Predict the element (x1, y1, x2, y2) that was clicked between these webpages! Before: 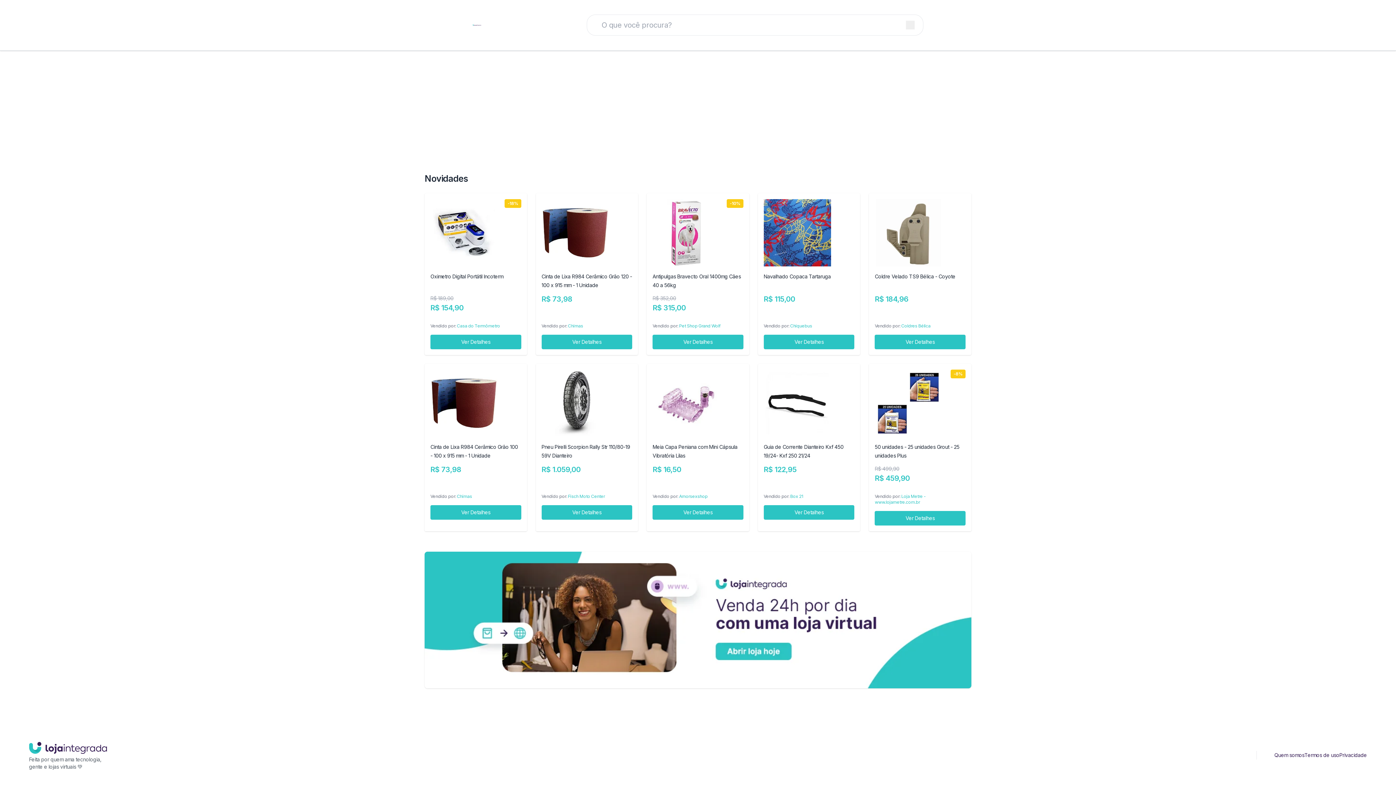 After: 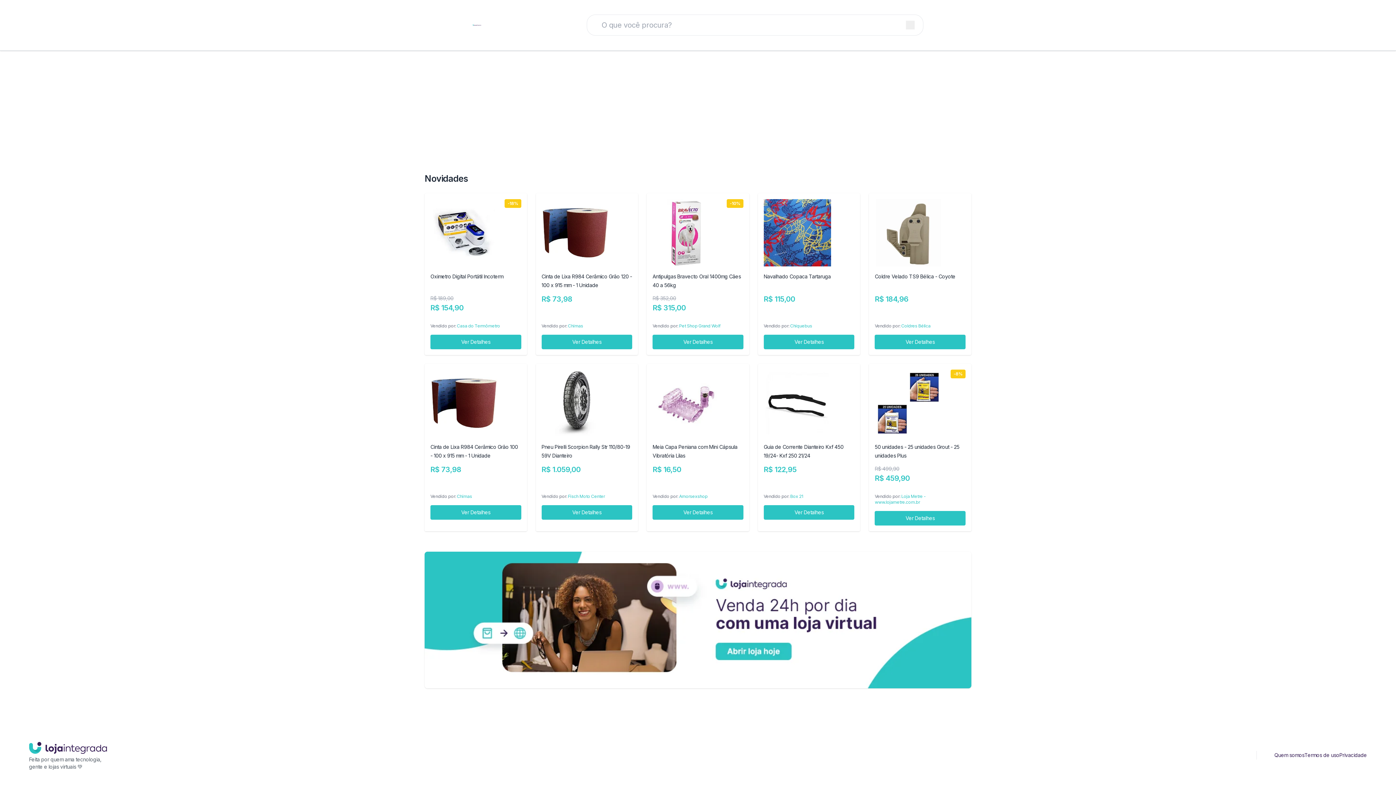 Action: bbox: (1221, 751, 1227, 759)